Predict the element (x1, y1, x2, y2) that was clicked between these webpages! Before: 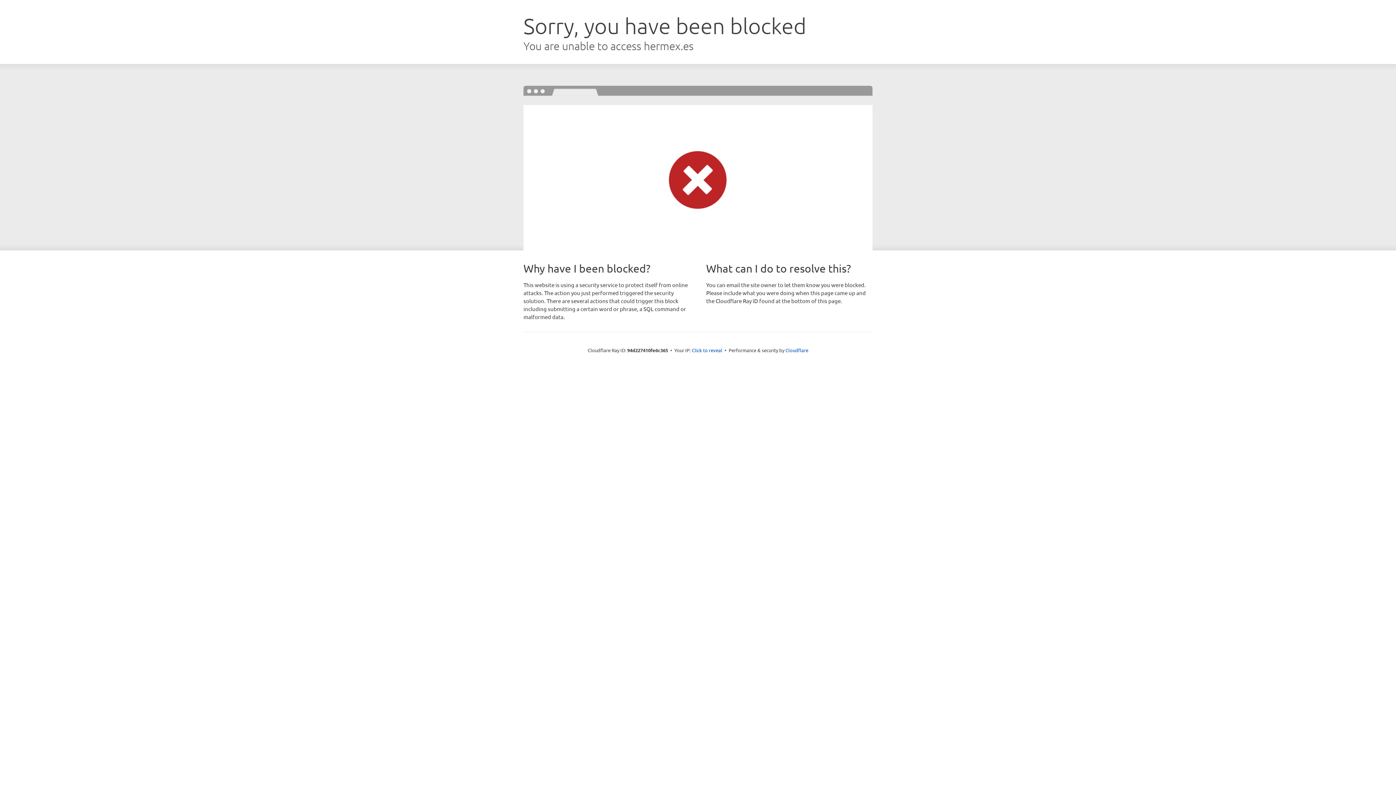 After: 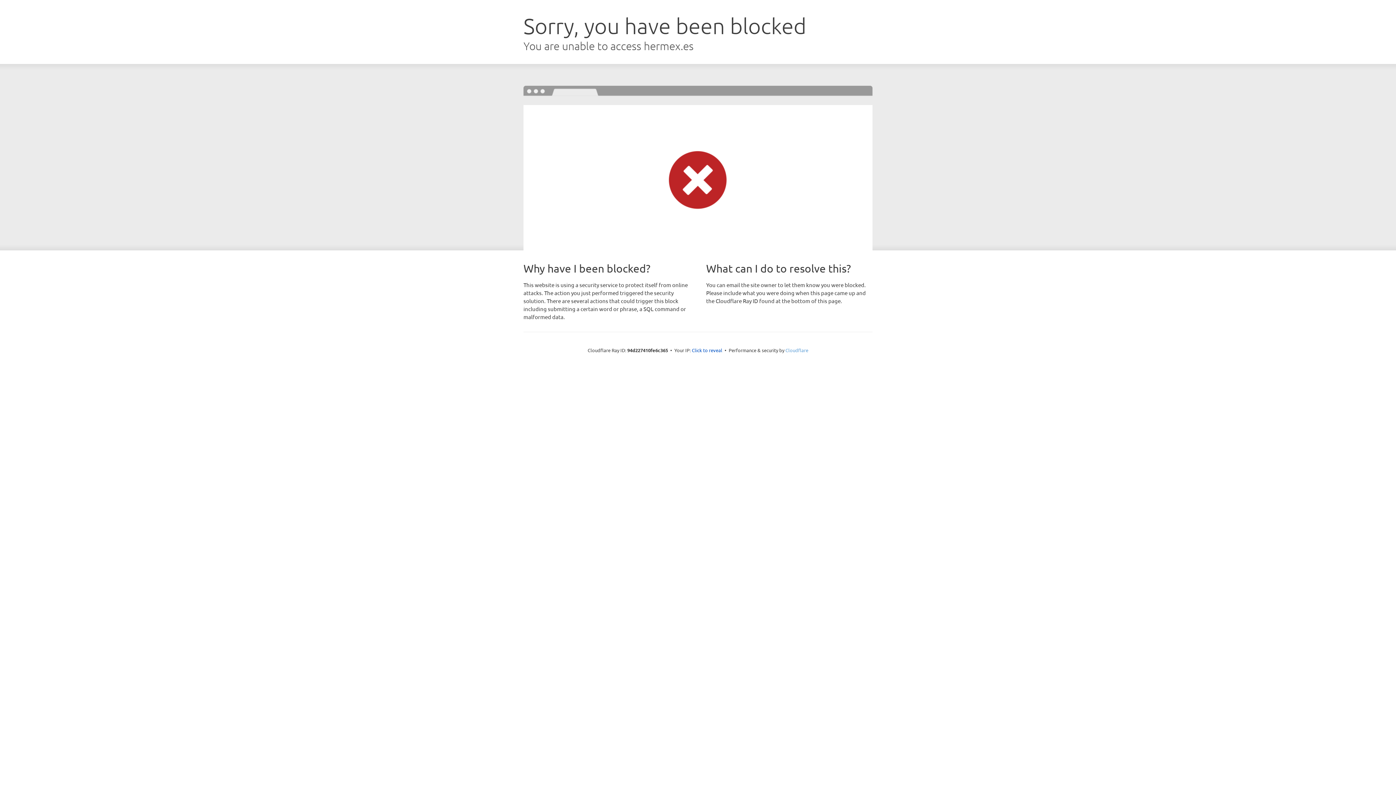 Action: label: Cloudflare bbox: (785, 347, 808, 353)